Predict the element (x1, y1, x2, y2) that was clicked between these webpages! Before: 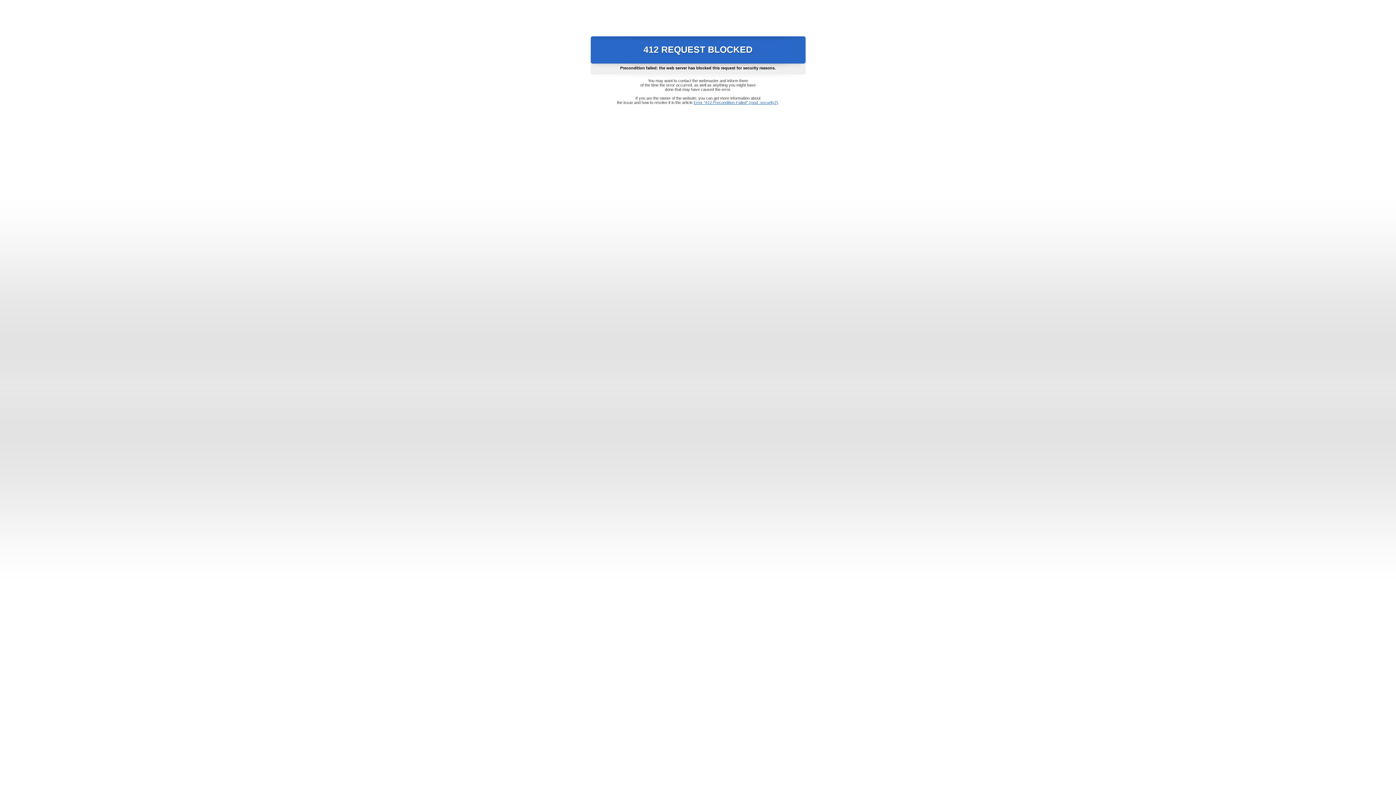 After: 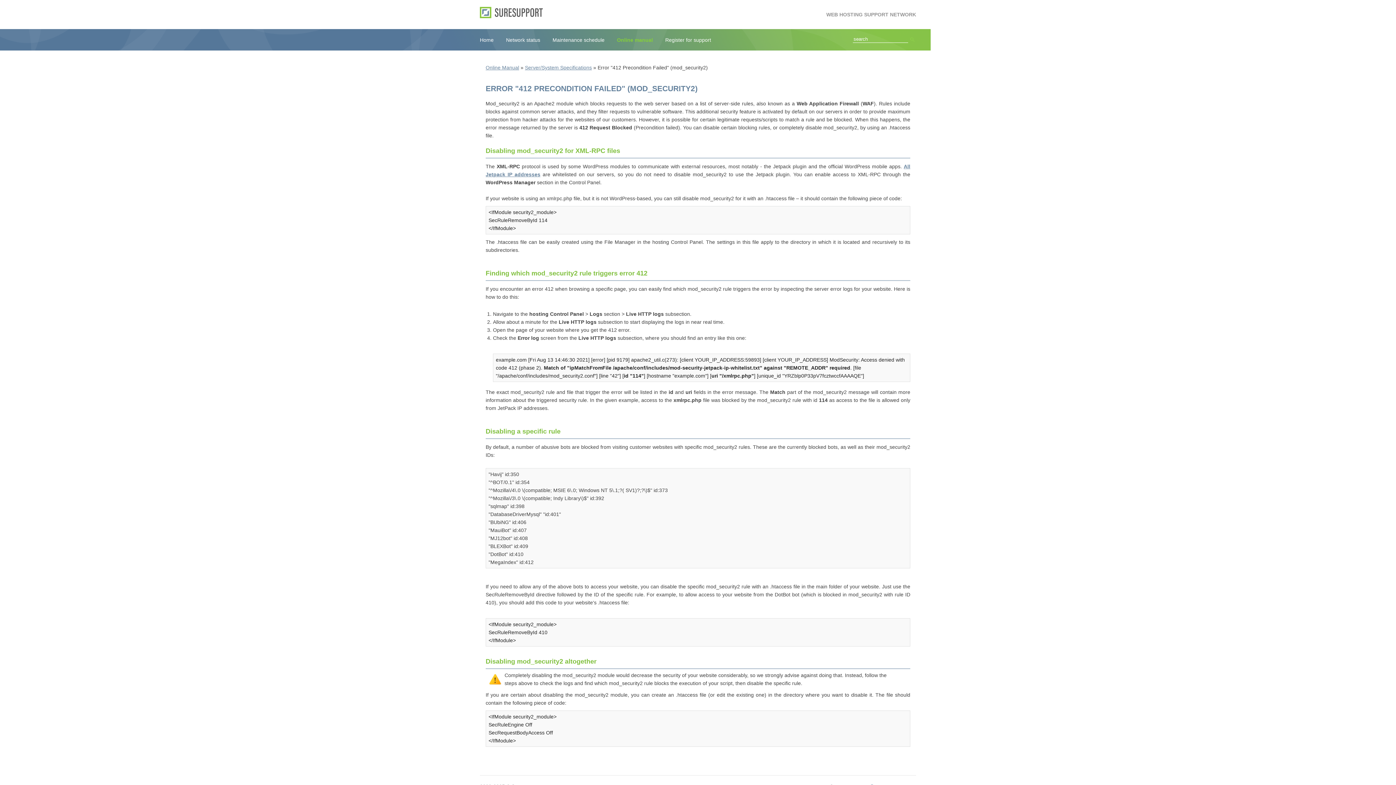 Action: label: Error "412 Precondition Failed" (mod_security2) bbox: (693, 100, 778, 104)